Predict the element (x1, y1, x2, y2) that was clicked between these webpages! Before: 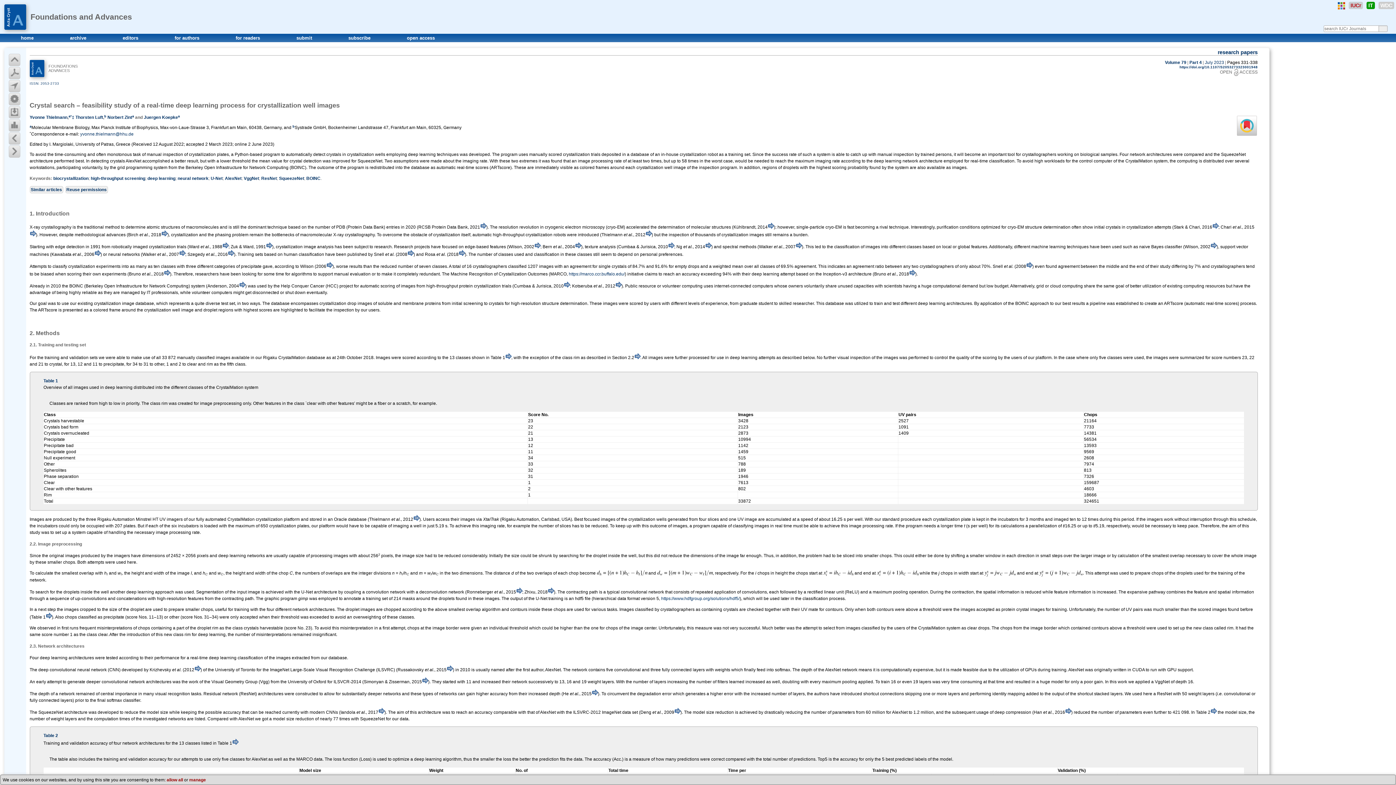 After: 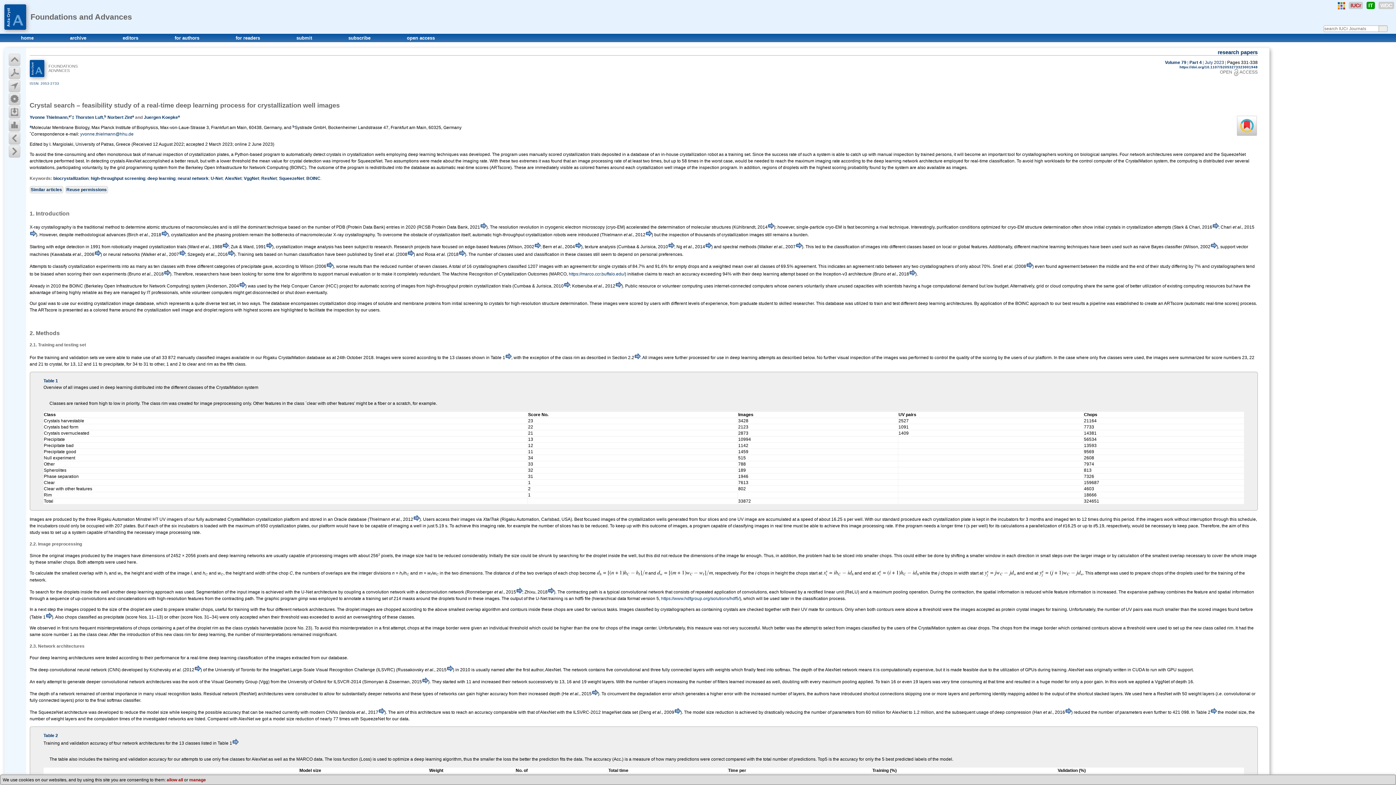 Action: label: https://doi.org/10.1107/S2053273323001948 bbox: (1179, 65, 1258, 69)